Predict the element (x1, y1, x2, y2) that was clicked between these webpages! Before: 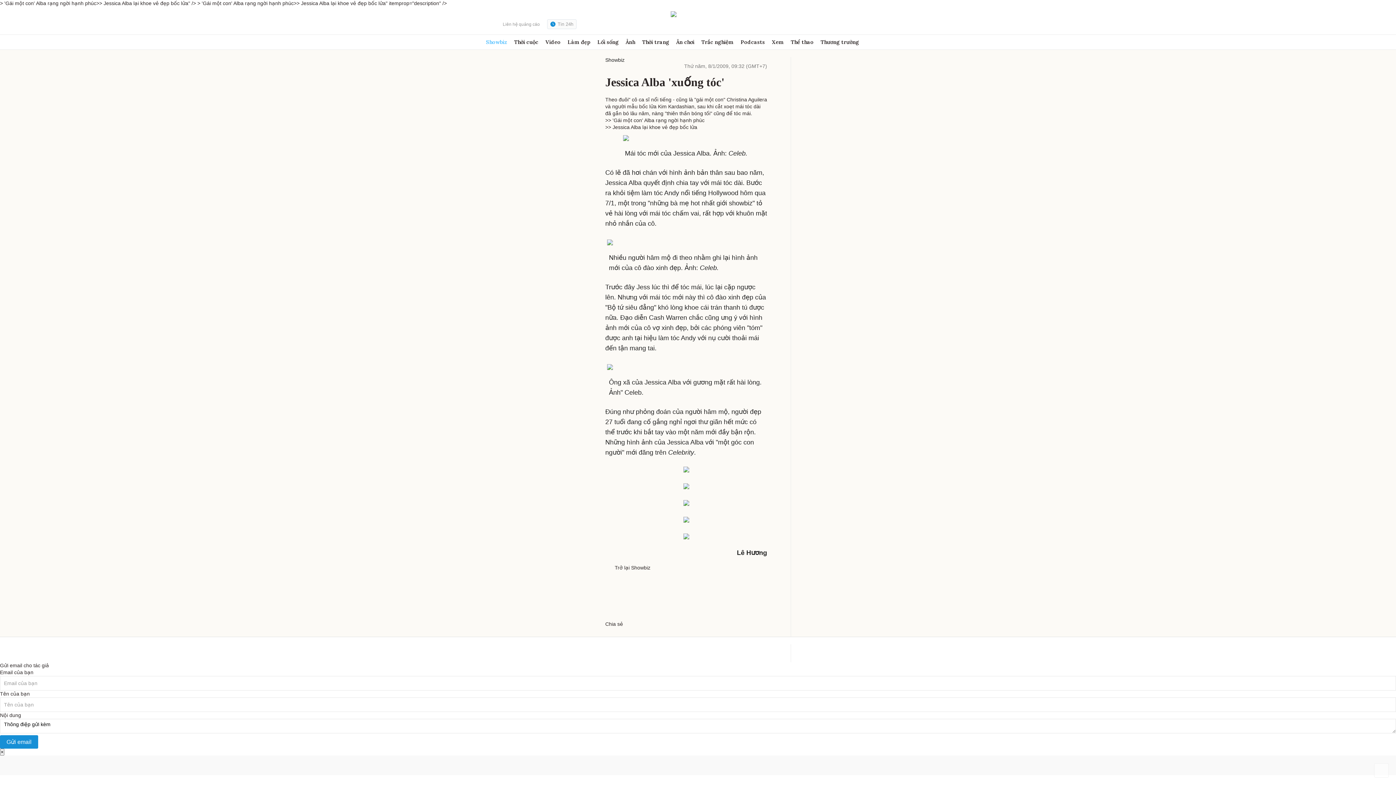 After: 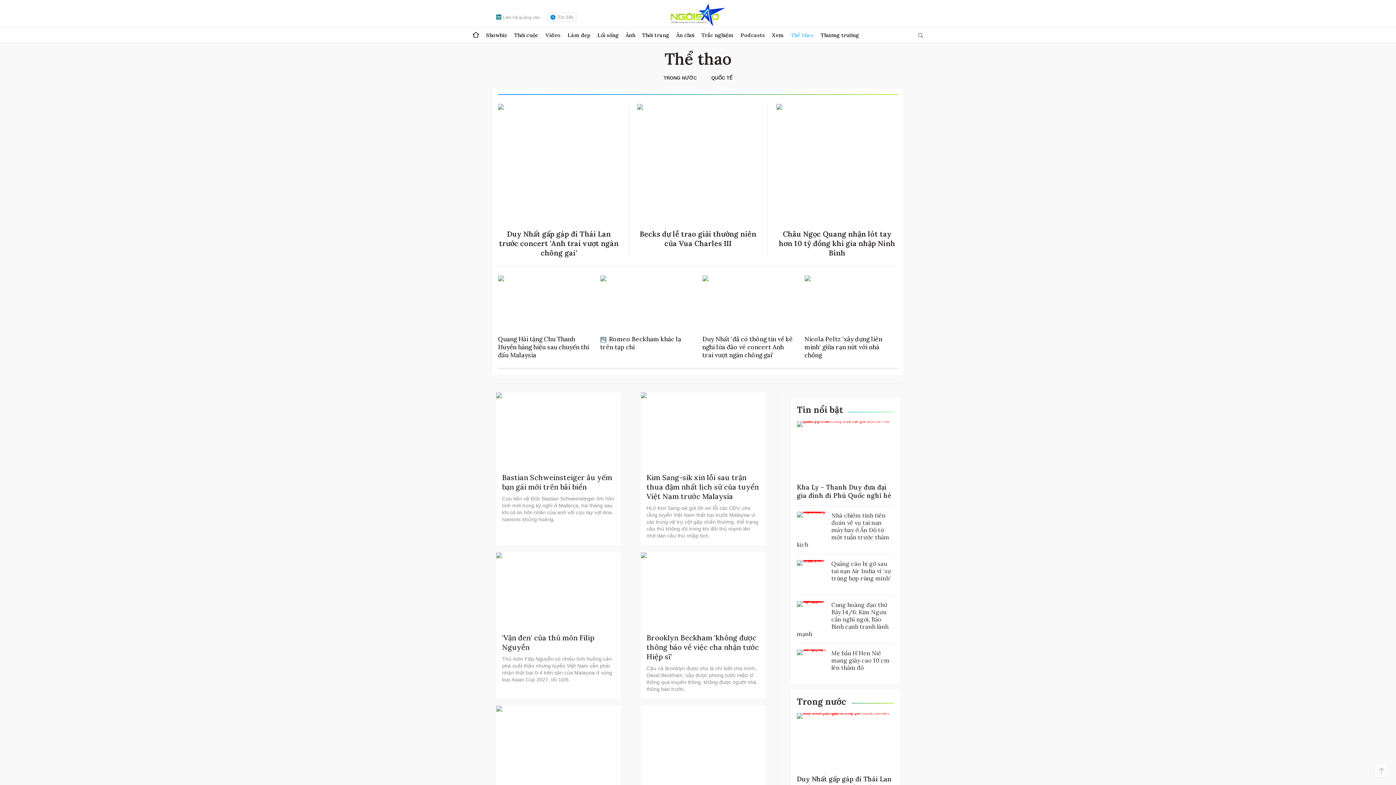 Action: label: Thể thao bbox: (790, 34, 813, 49)